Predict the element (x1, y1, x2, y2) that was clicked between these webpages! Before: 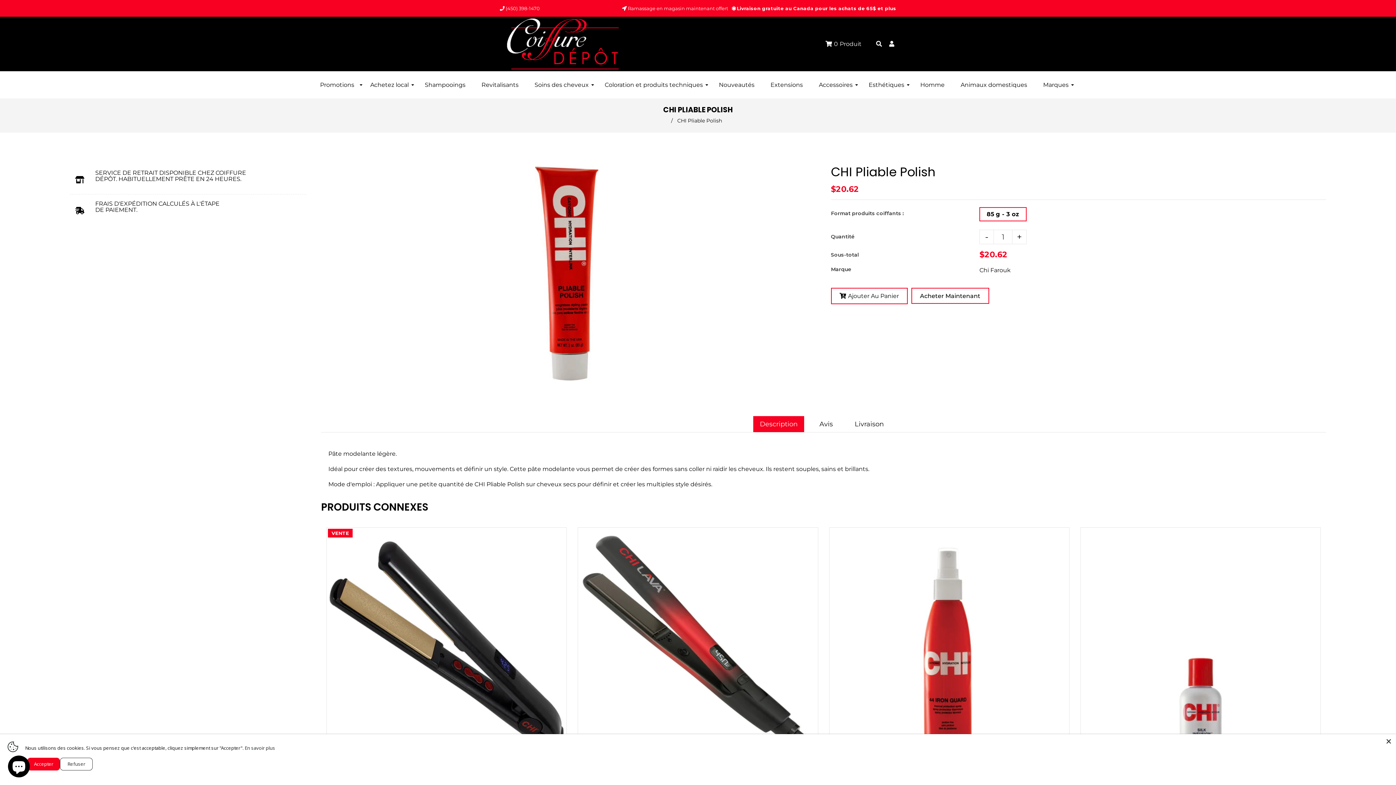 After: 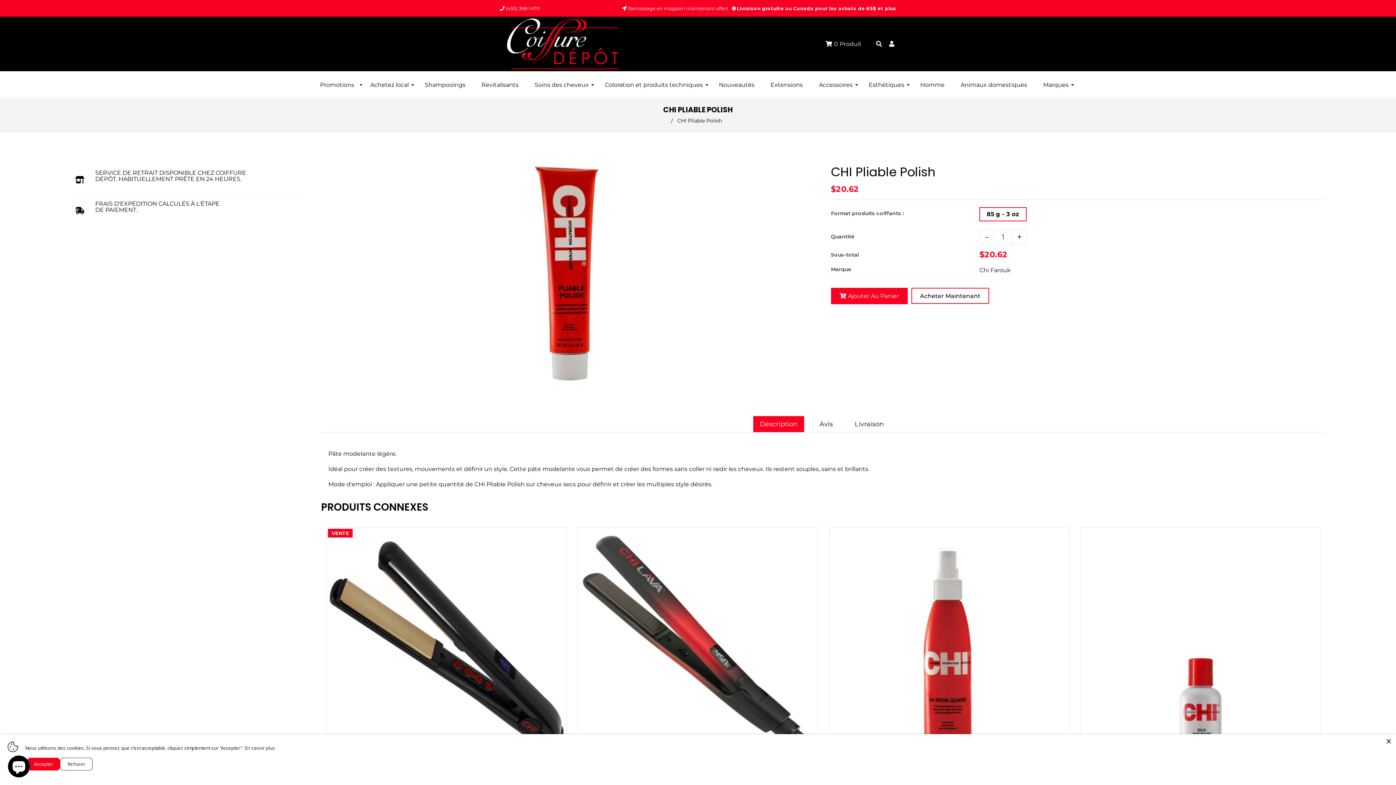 Action: label: Ajouter Au Panier bbox: (831, 288, 907, 304)